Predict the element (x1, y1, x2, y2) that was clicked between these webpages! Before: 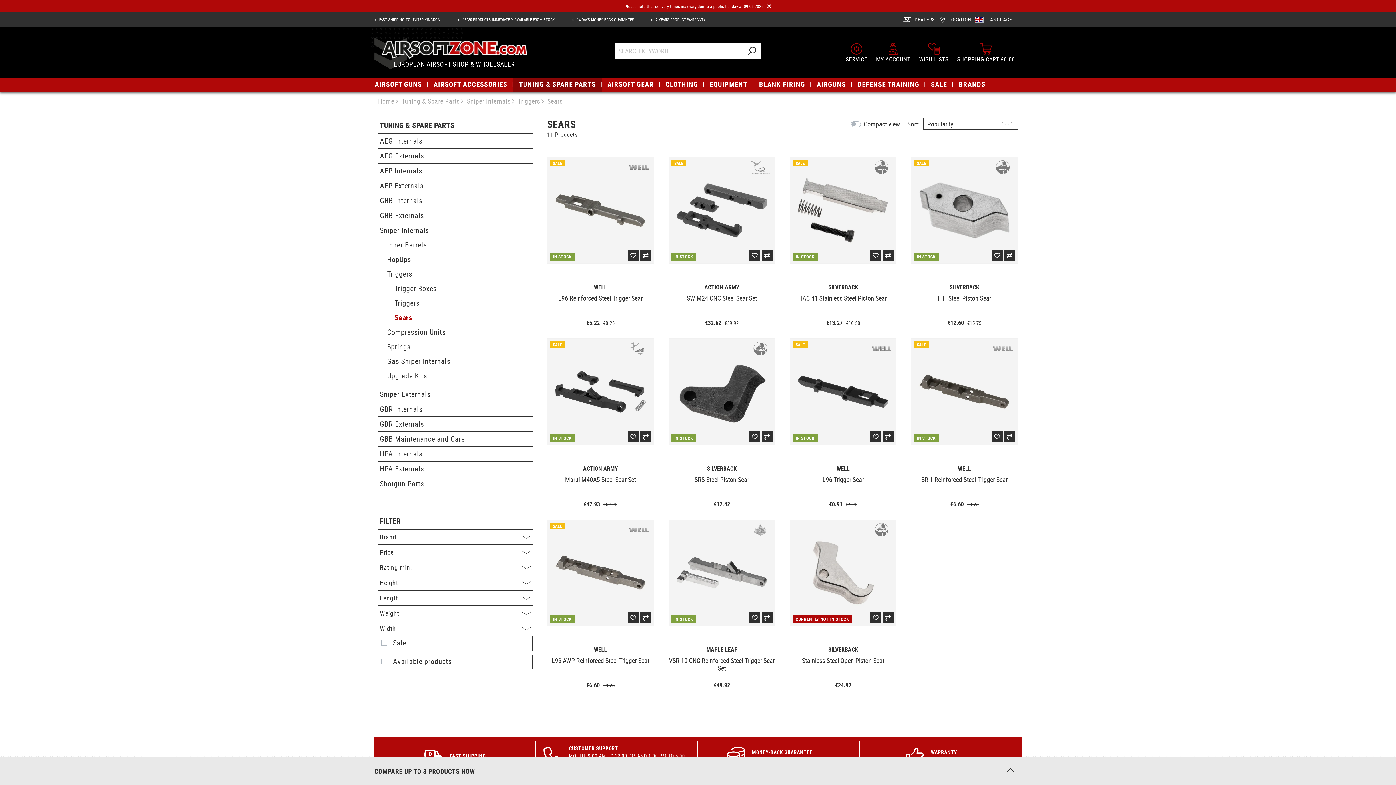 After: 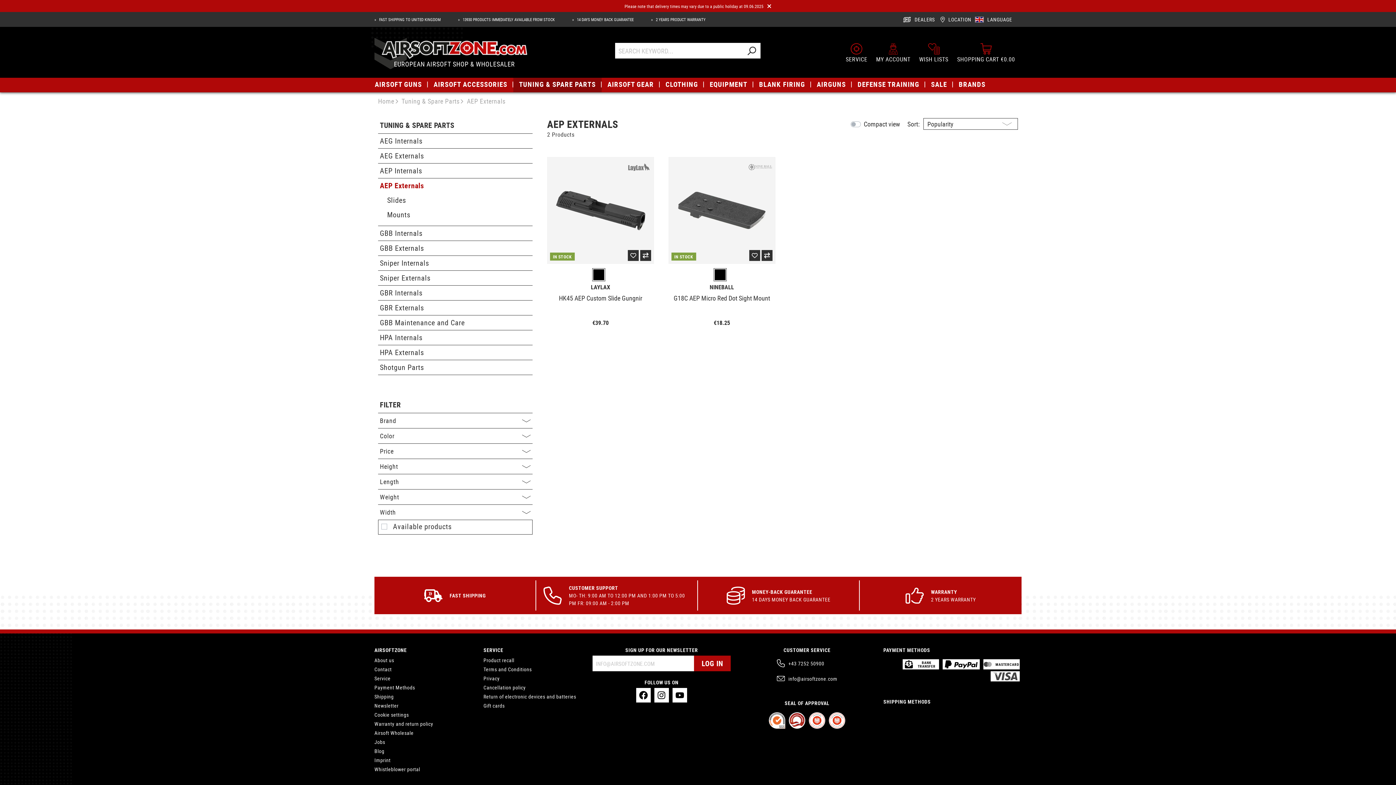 Action: bbox: (378, 178, 532, 193) label: AEP Externals